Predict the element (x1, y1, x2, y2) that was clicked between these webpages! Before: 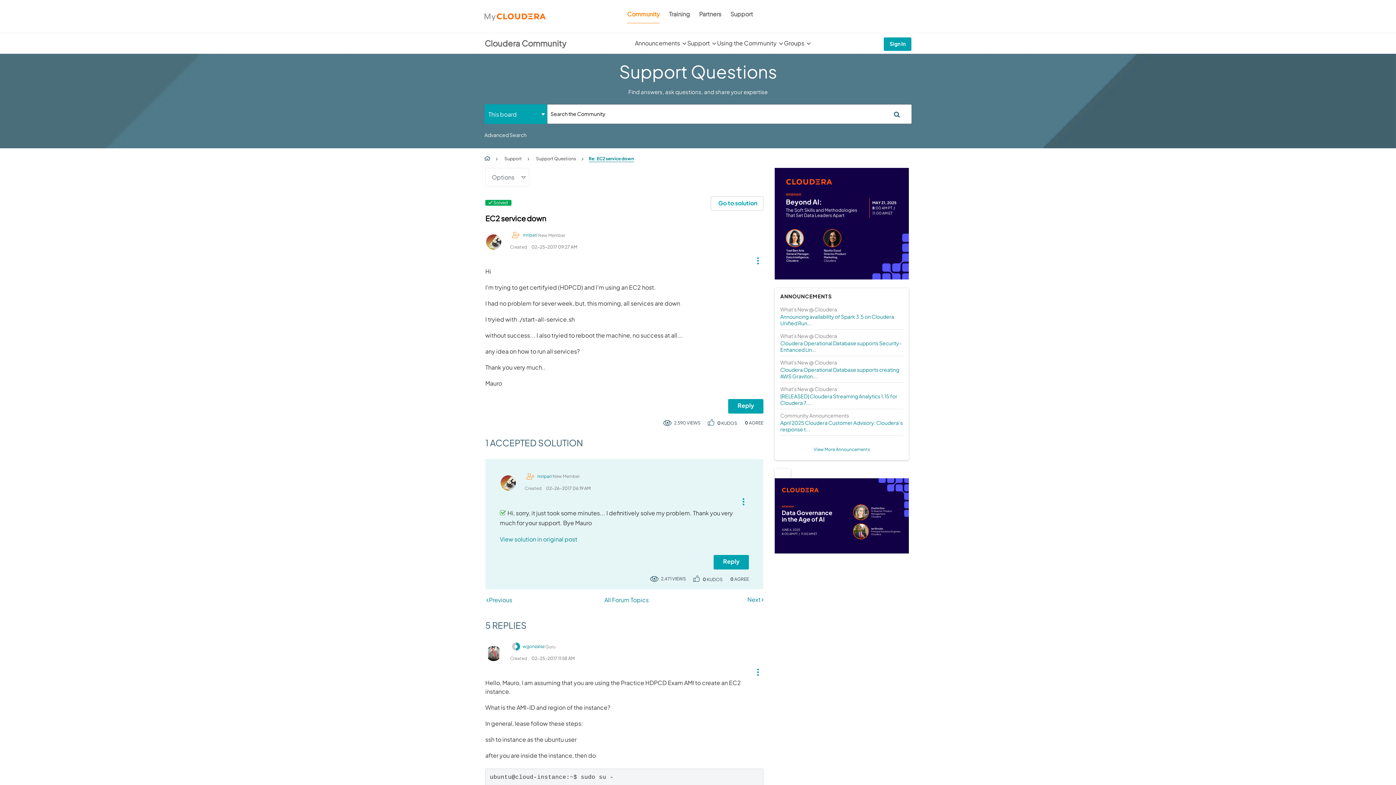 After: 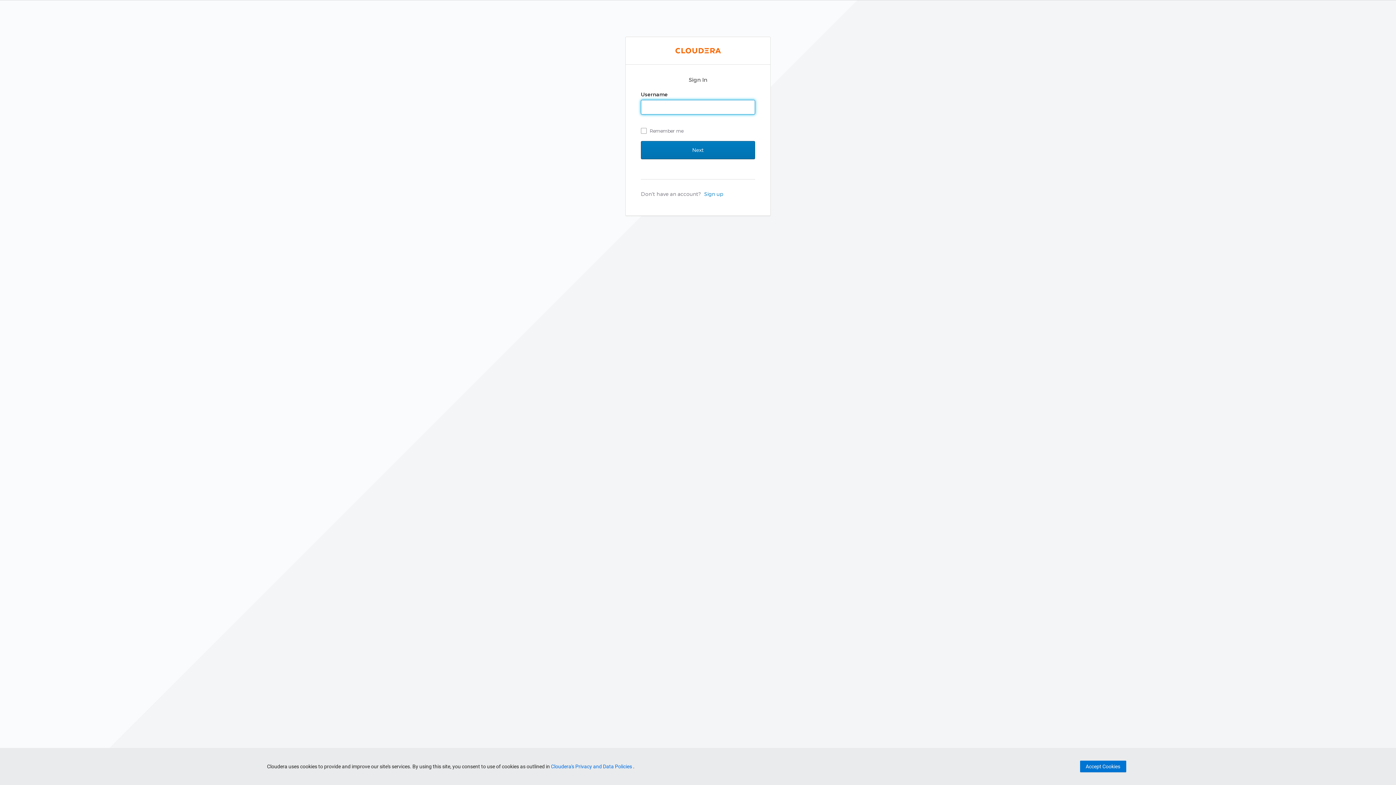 Action: bbox: (884, 37, 911, 50) label: Sign In